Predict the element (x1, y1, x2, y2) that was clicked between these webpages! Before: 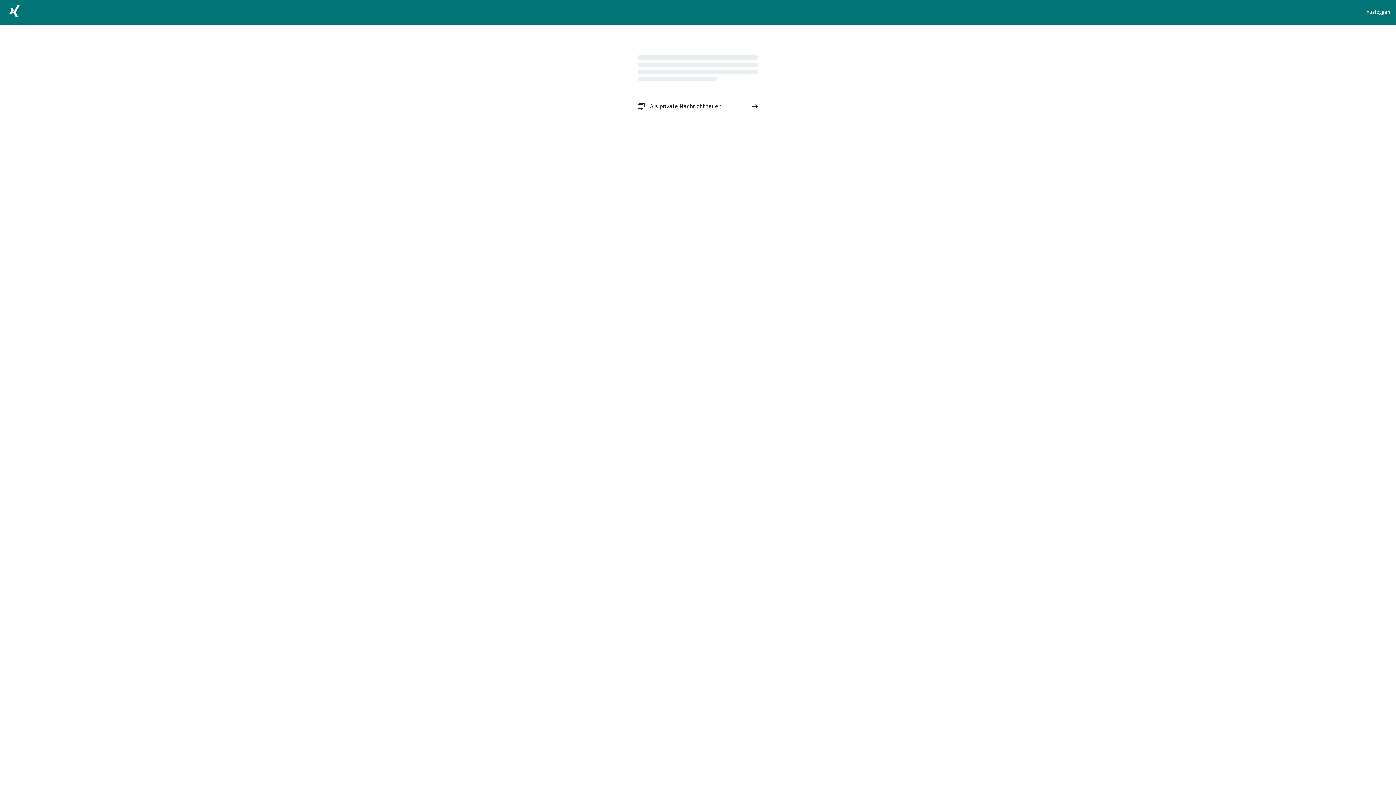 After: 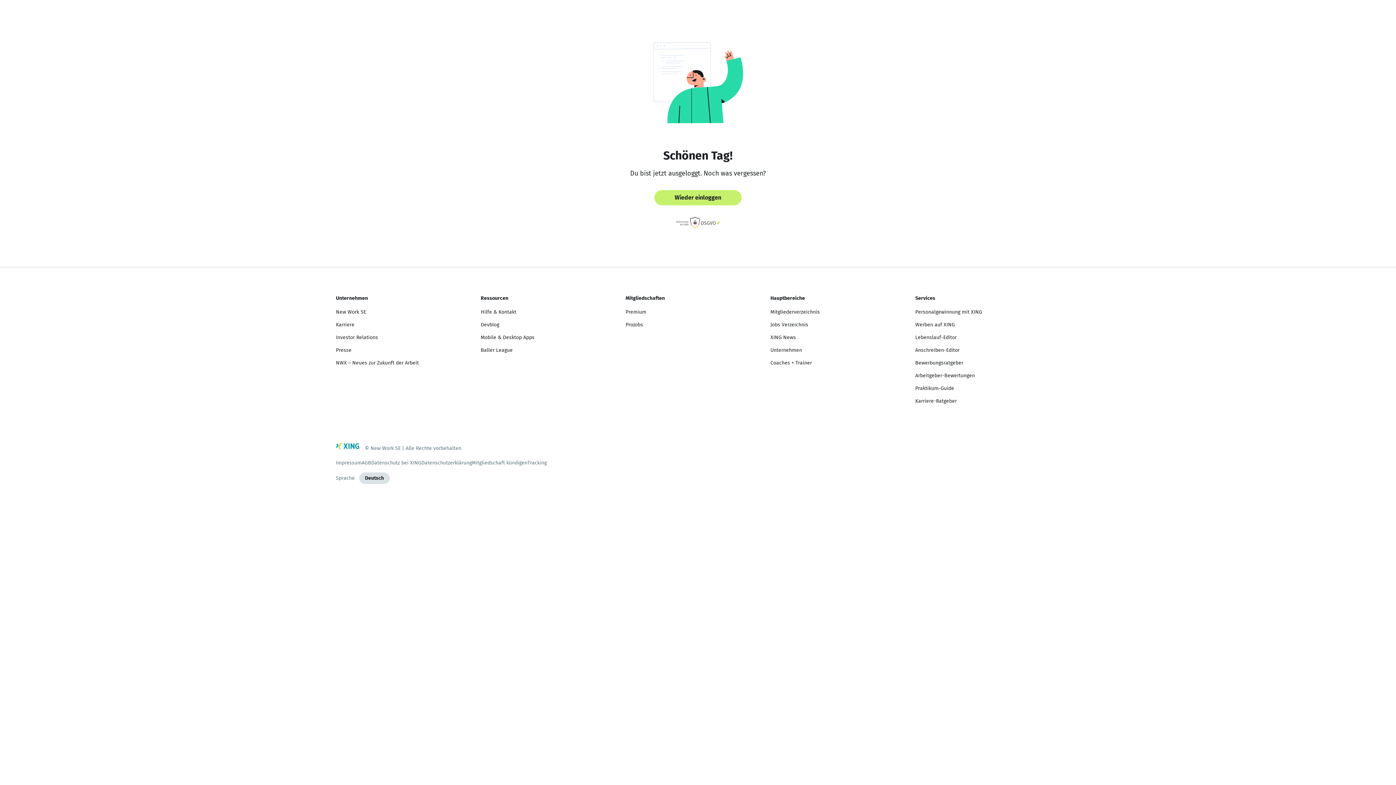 Action: bbox: (1366, 8, 1390, 16) label: Ausloggen